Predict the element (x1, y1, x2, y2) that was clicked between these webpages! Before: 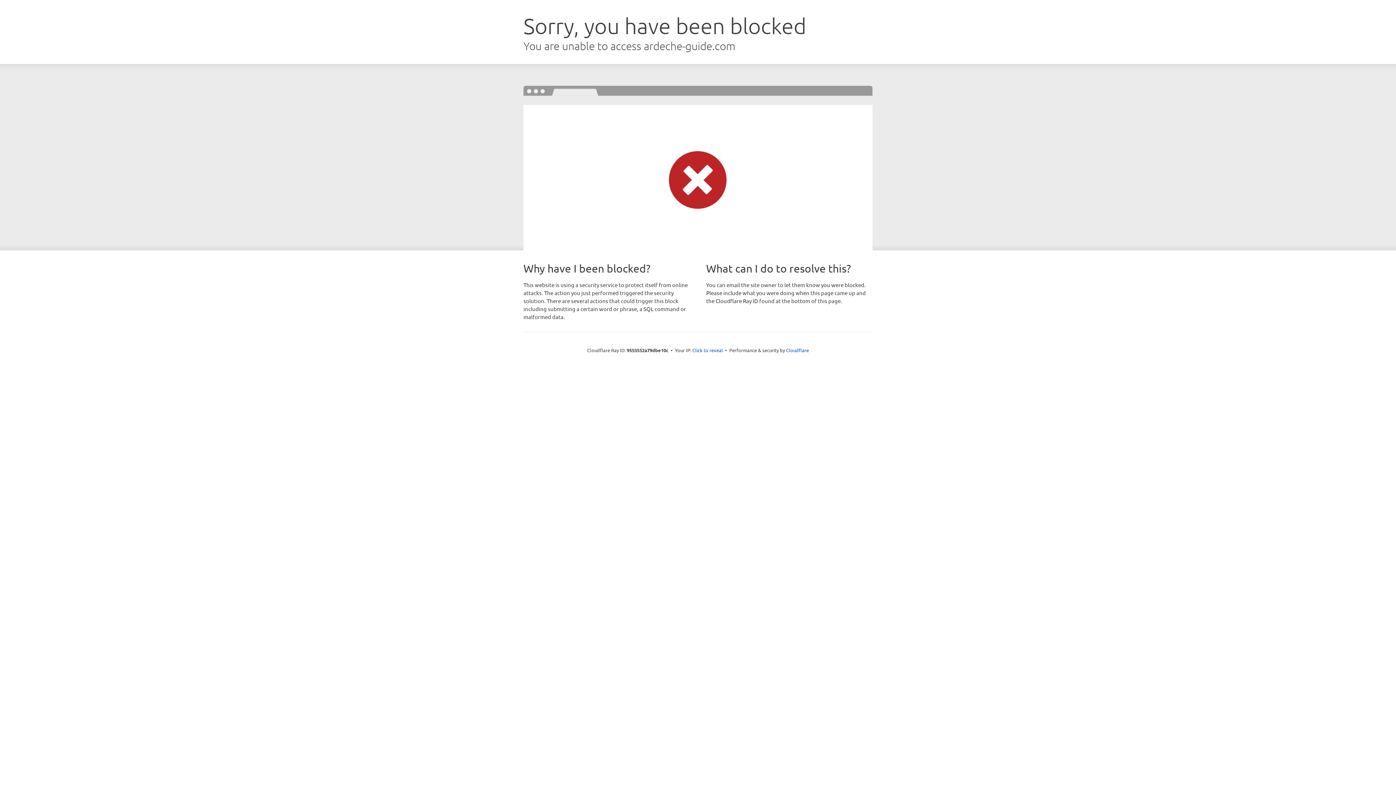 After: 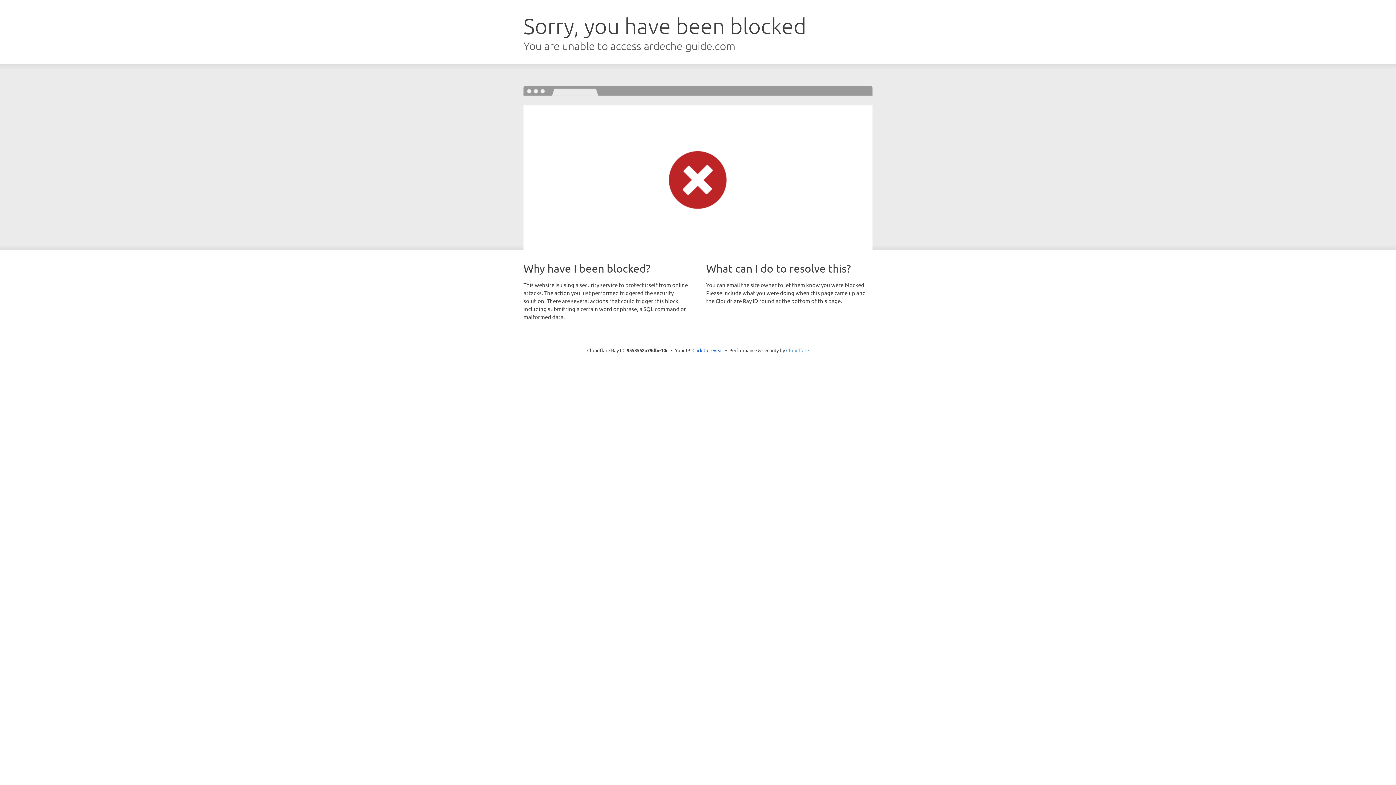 Action: bbox: (786, 347, 809, 353) label: Cloudflare